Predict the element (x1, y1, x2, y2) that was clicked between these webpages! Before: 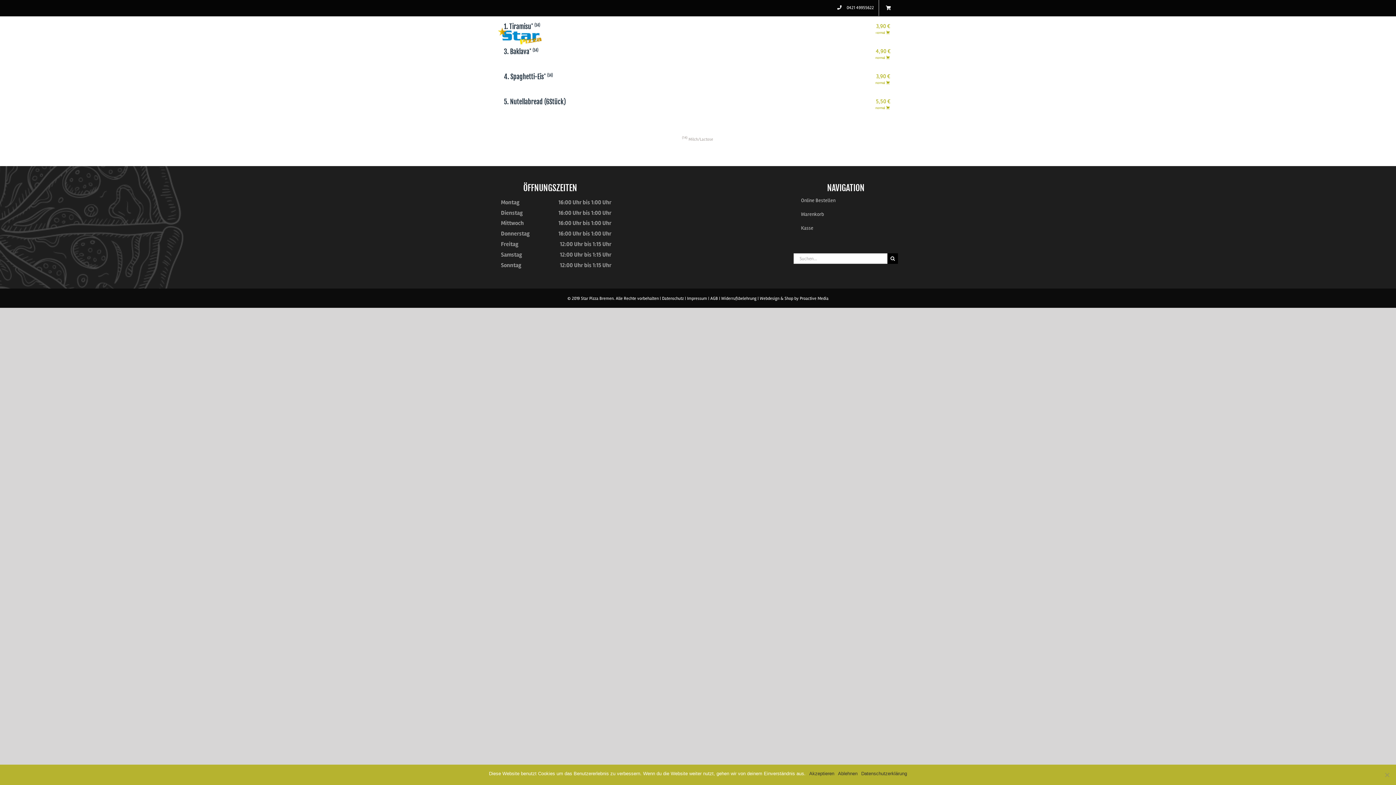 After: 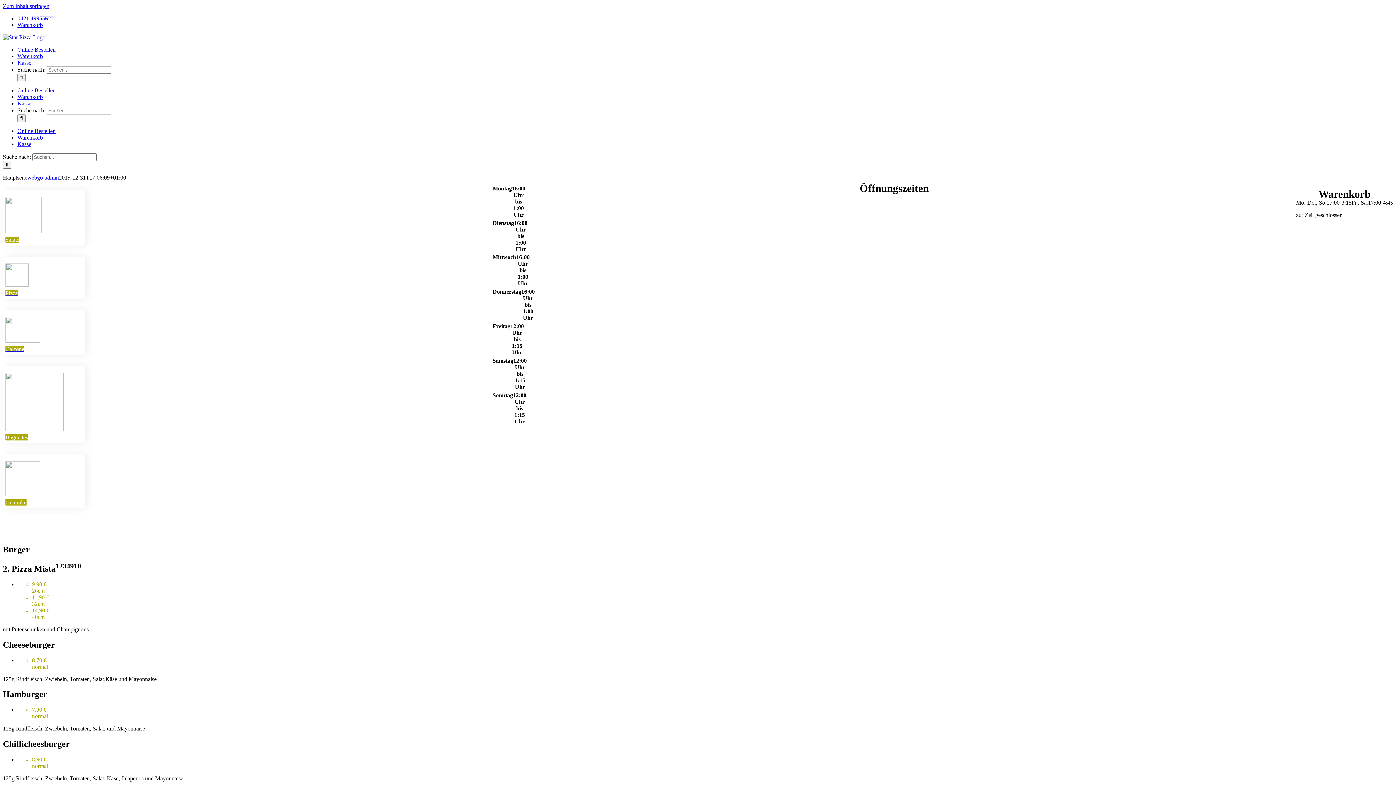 Action: bbox: (793, 193, 897, 207) label: Online Bestellen